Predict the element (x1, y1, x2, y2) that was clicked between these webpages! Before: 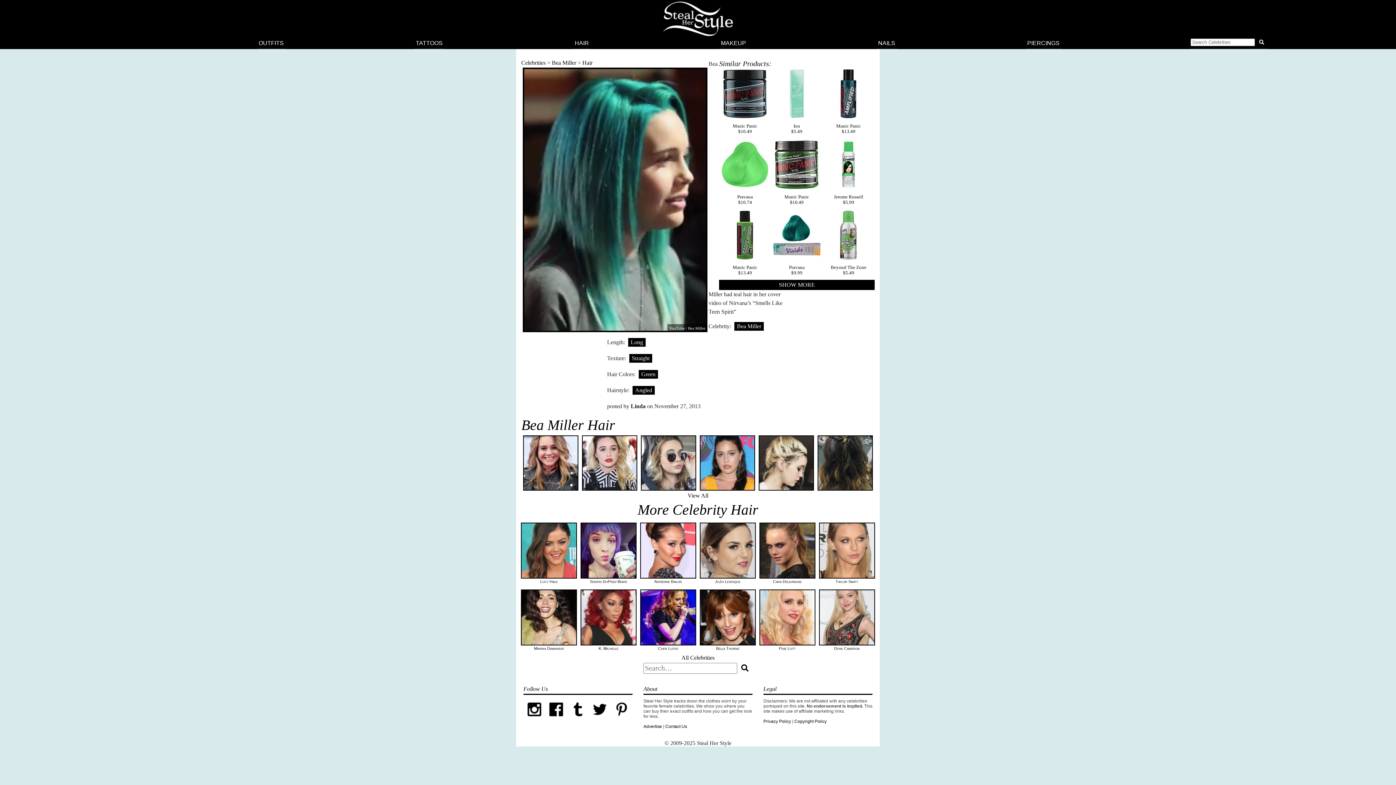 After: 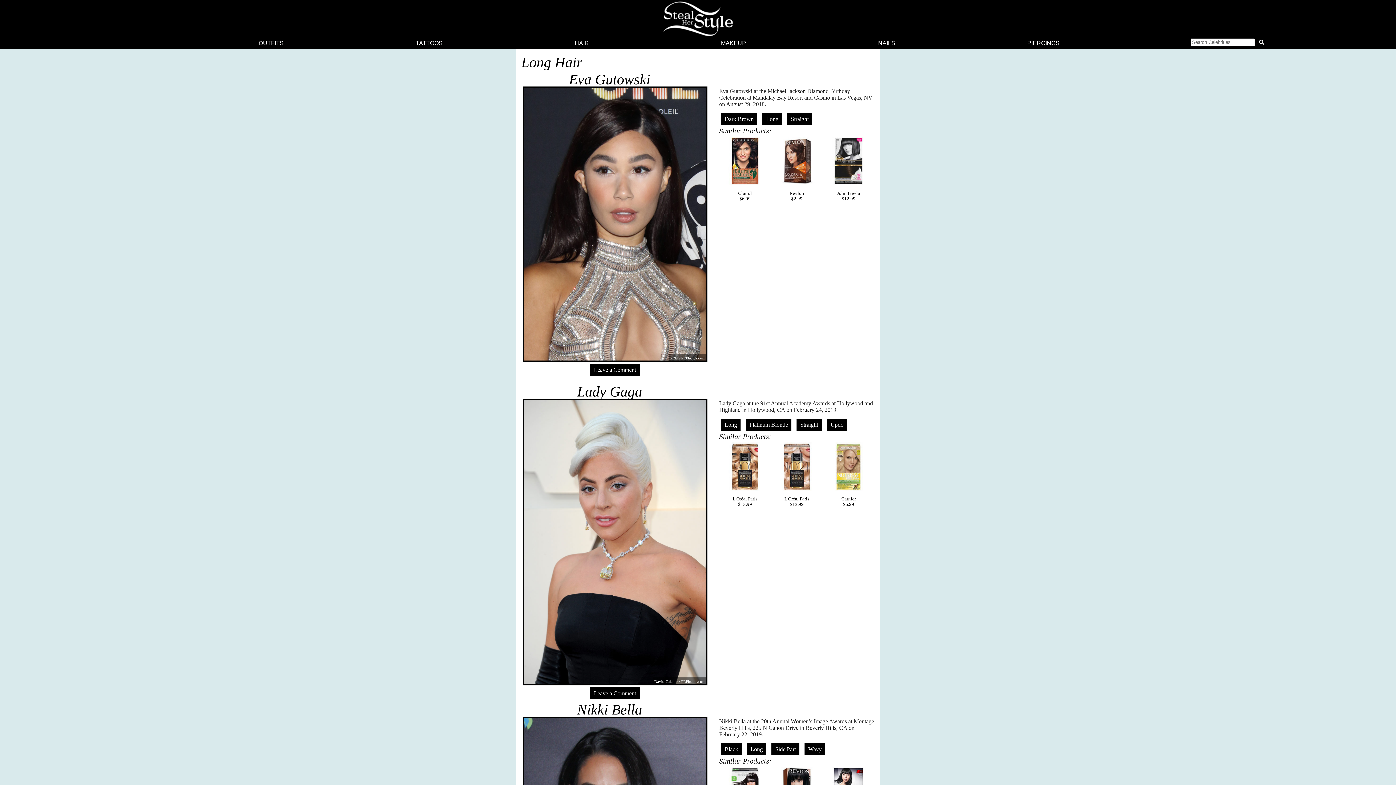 Action: bbox: (628, 338, 645, 346) label: Long